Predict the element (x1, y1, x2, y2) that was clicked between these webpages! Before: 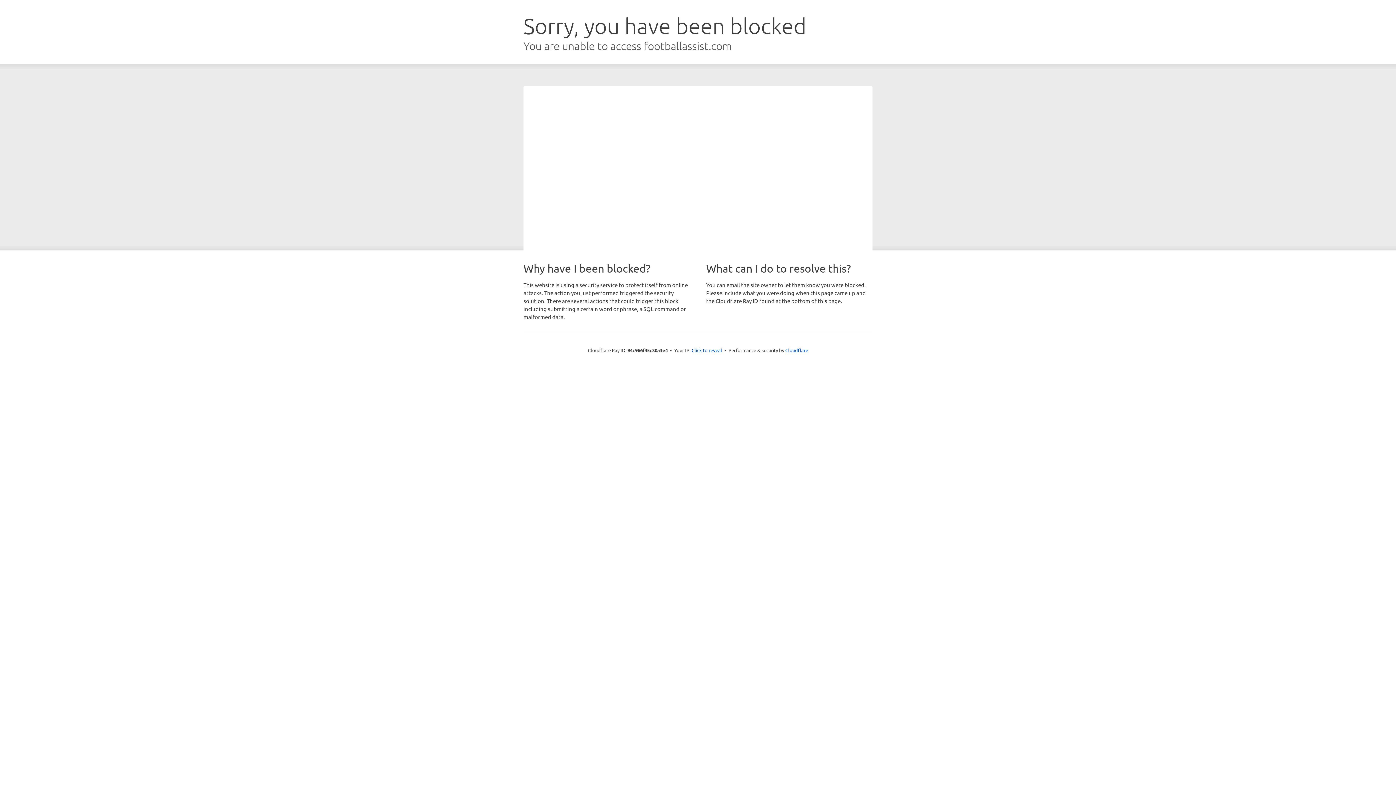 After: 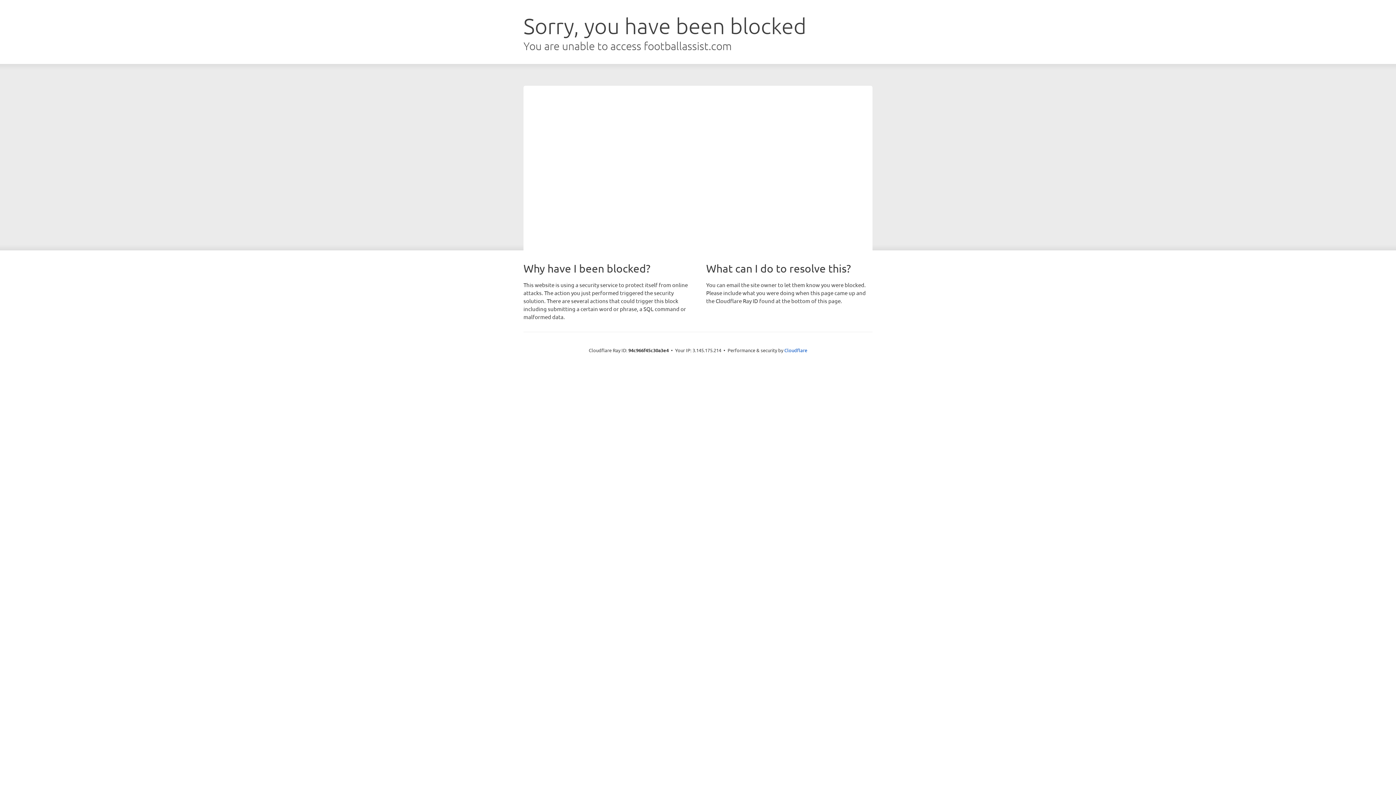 Action: bbox: (691, 346, 722, 353) label: Click to reveal